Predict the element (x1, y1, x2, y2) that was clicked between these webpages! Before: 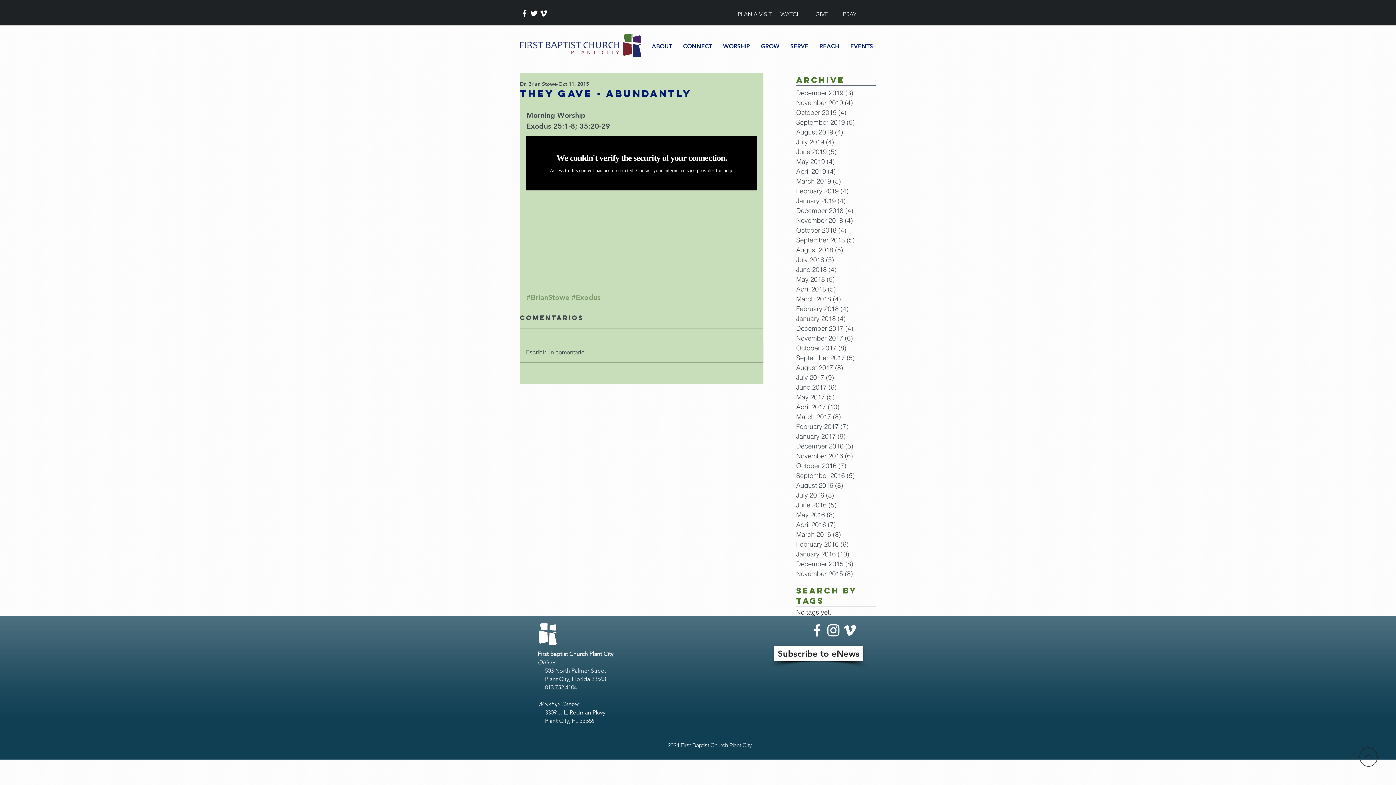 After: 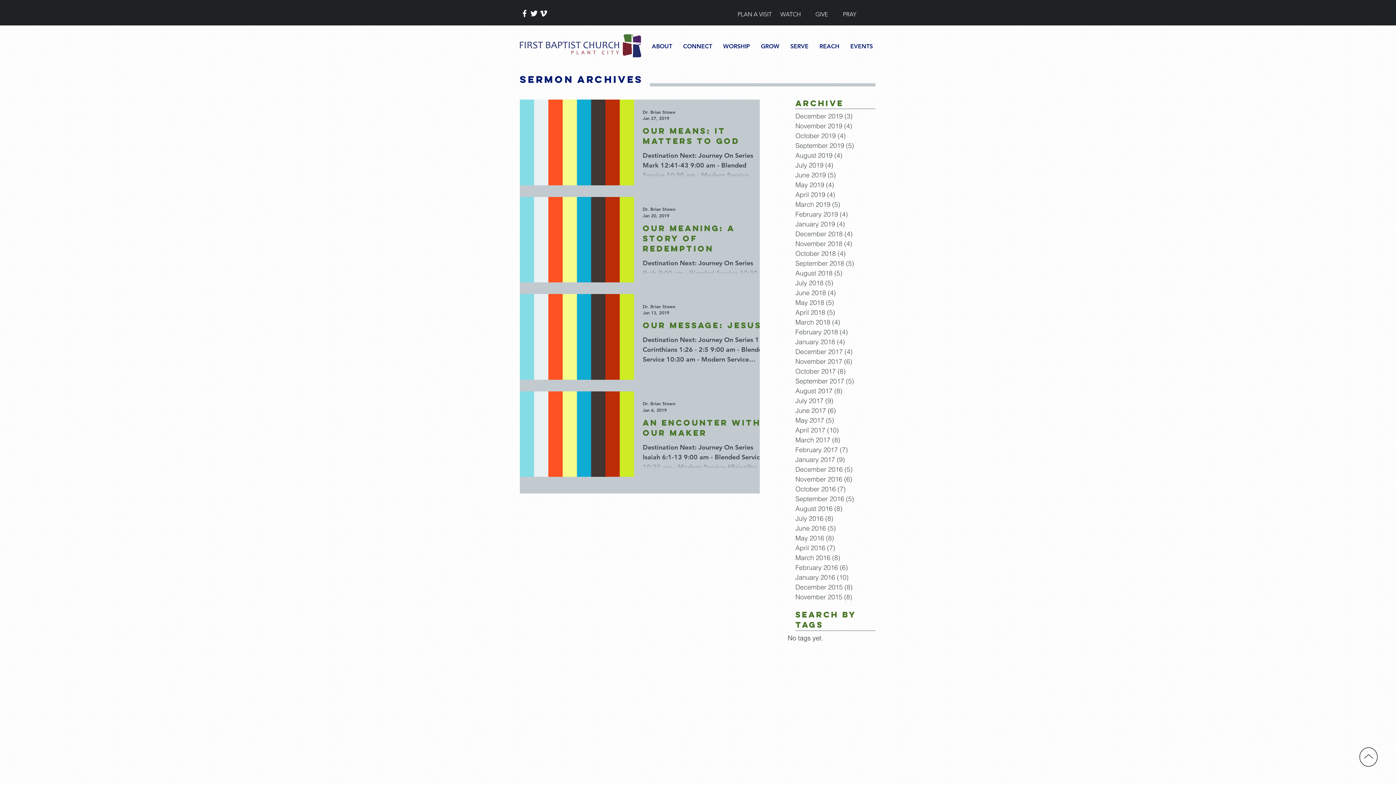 Action: bbox: (796, 196, 872, 205) label: January 2019 (4)
4 posts